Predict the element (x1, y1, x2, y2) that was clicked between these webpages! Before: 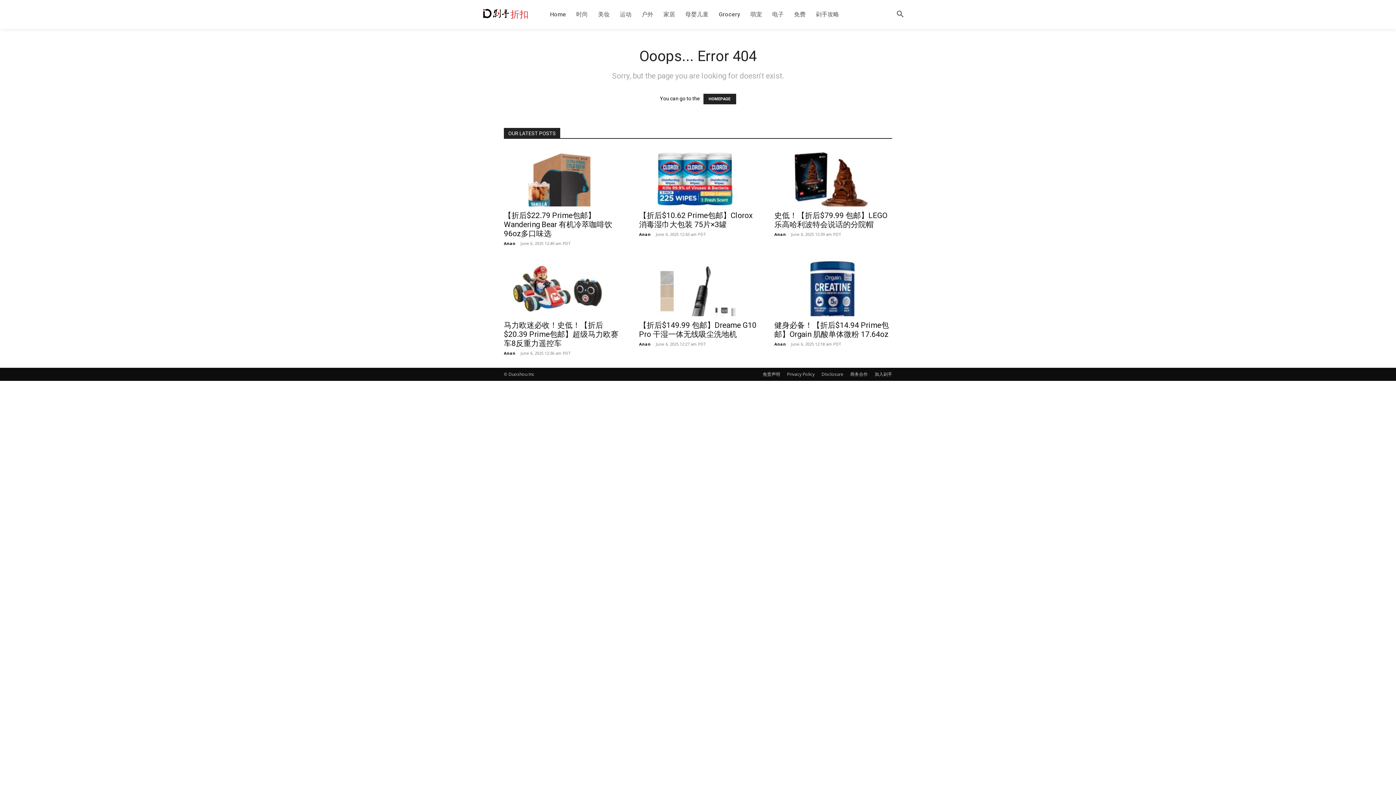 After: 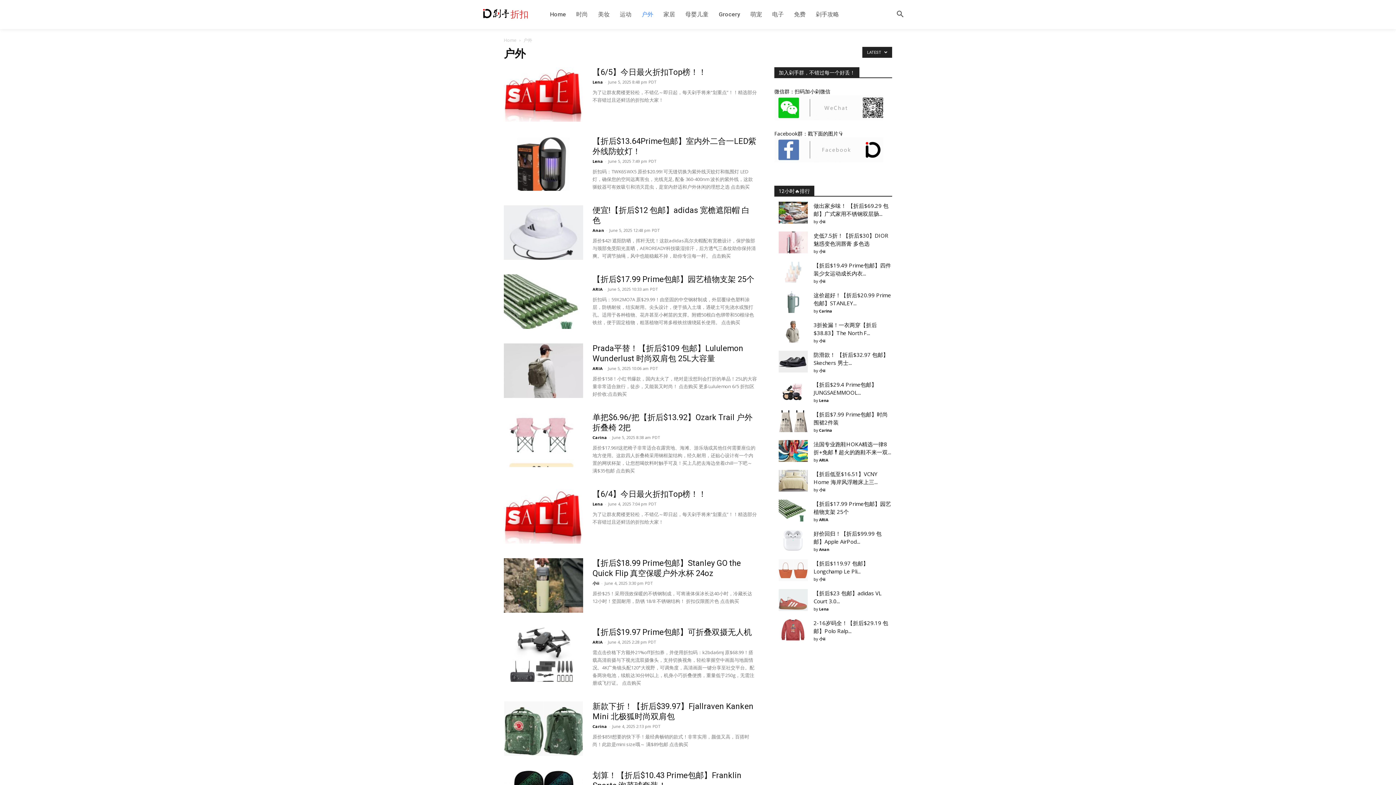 Action: label: 户外 bbox: (636, 0, 658, 29)